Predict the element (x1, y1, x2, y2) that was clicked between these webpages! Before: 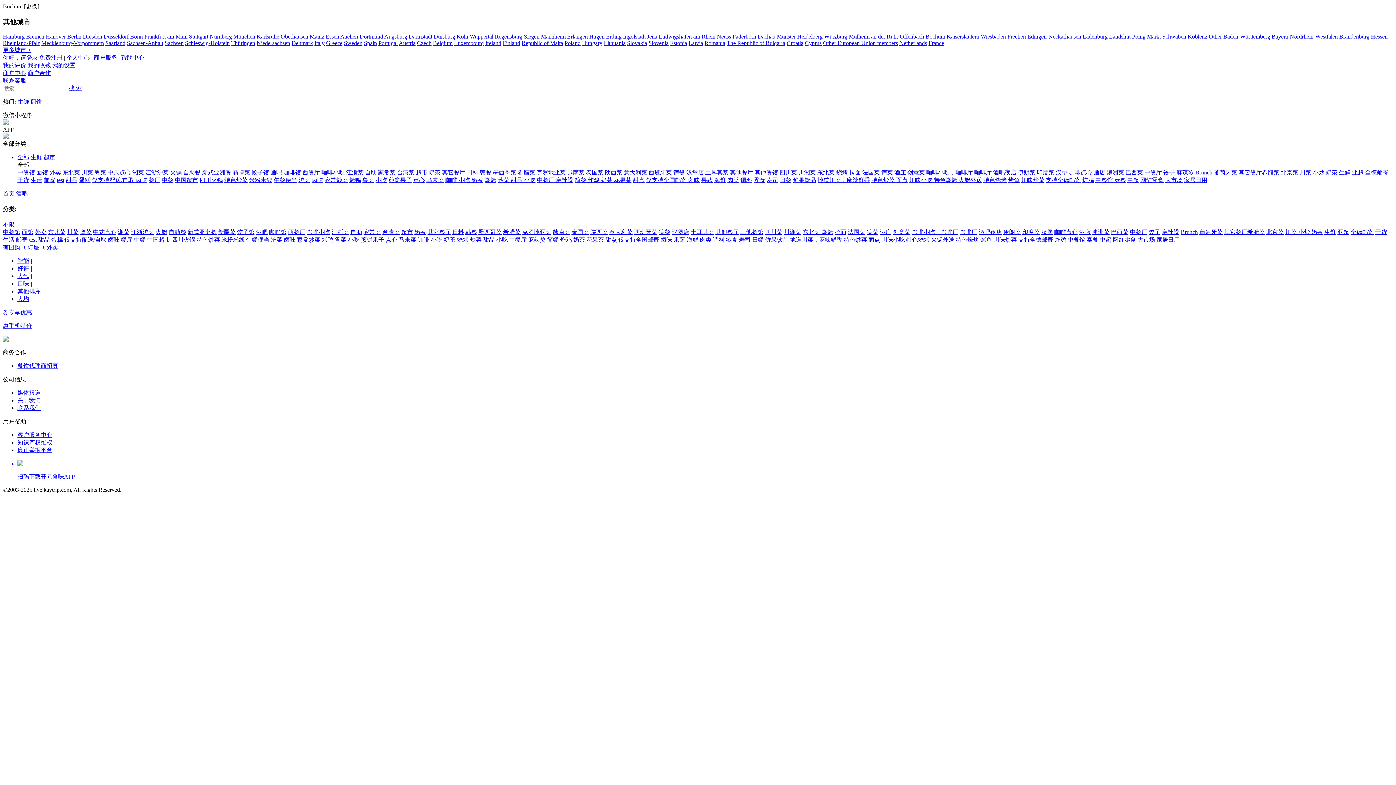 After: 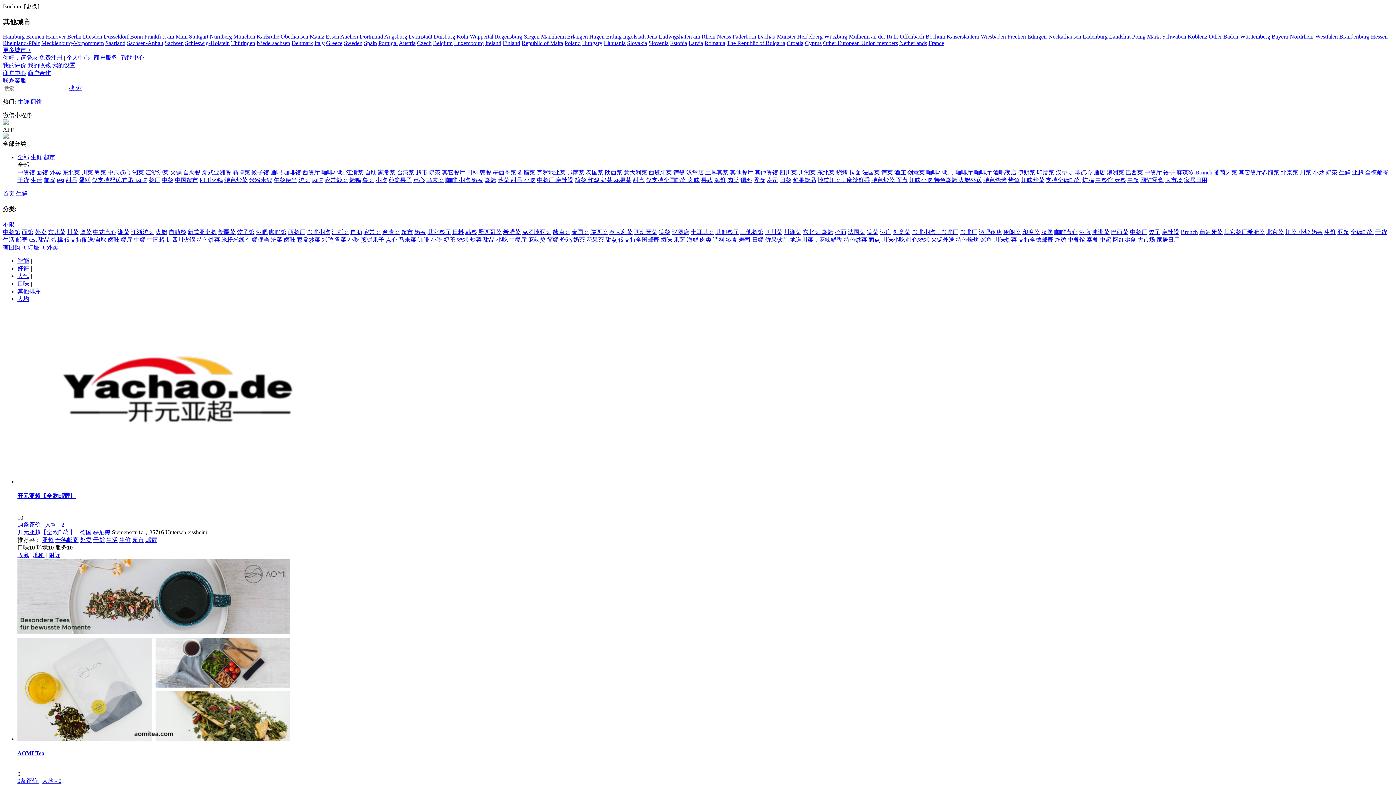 Action: label: 生鲜 bbox: (1324, 229, 1336, 235)